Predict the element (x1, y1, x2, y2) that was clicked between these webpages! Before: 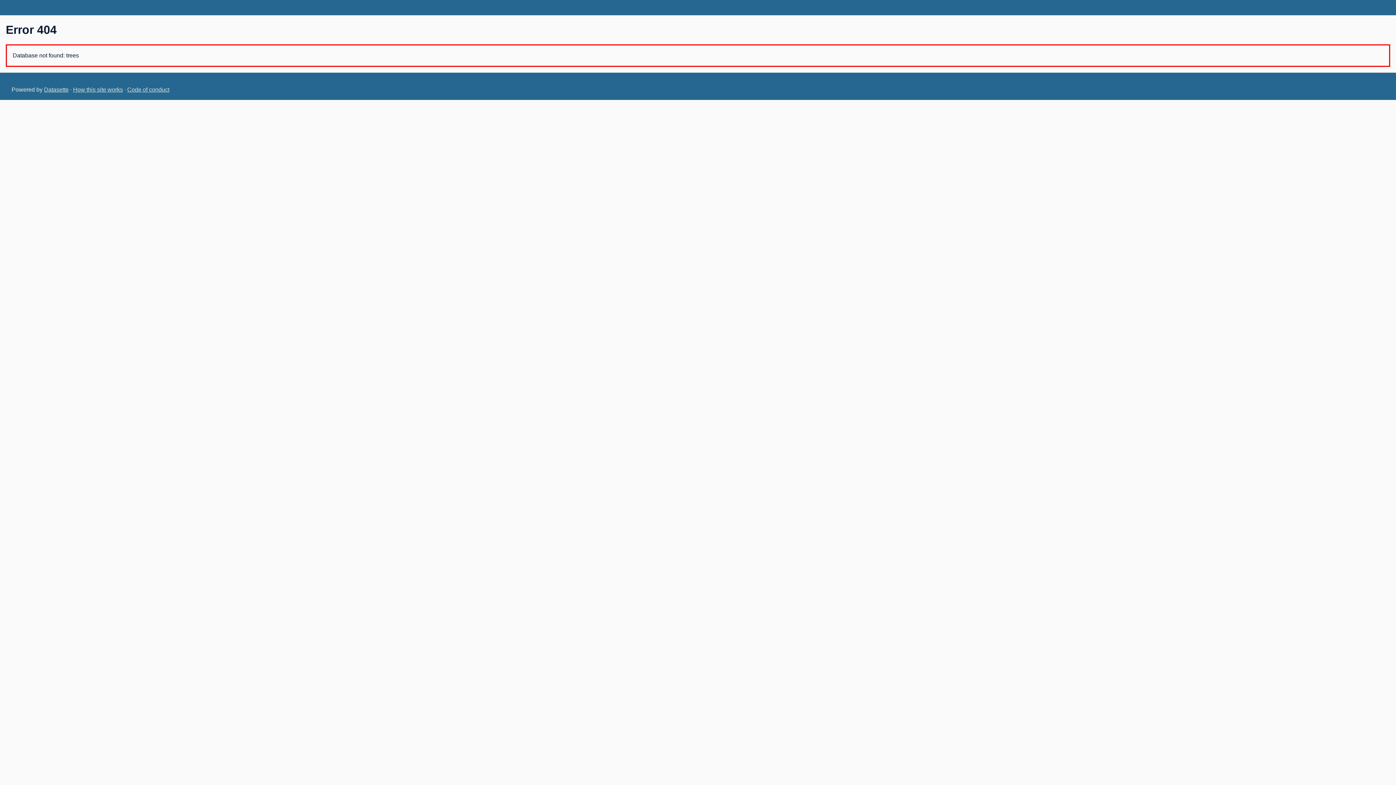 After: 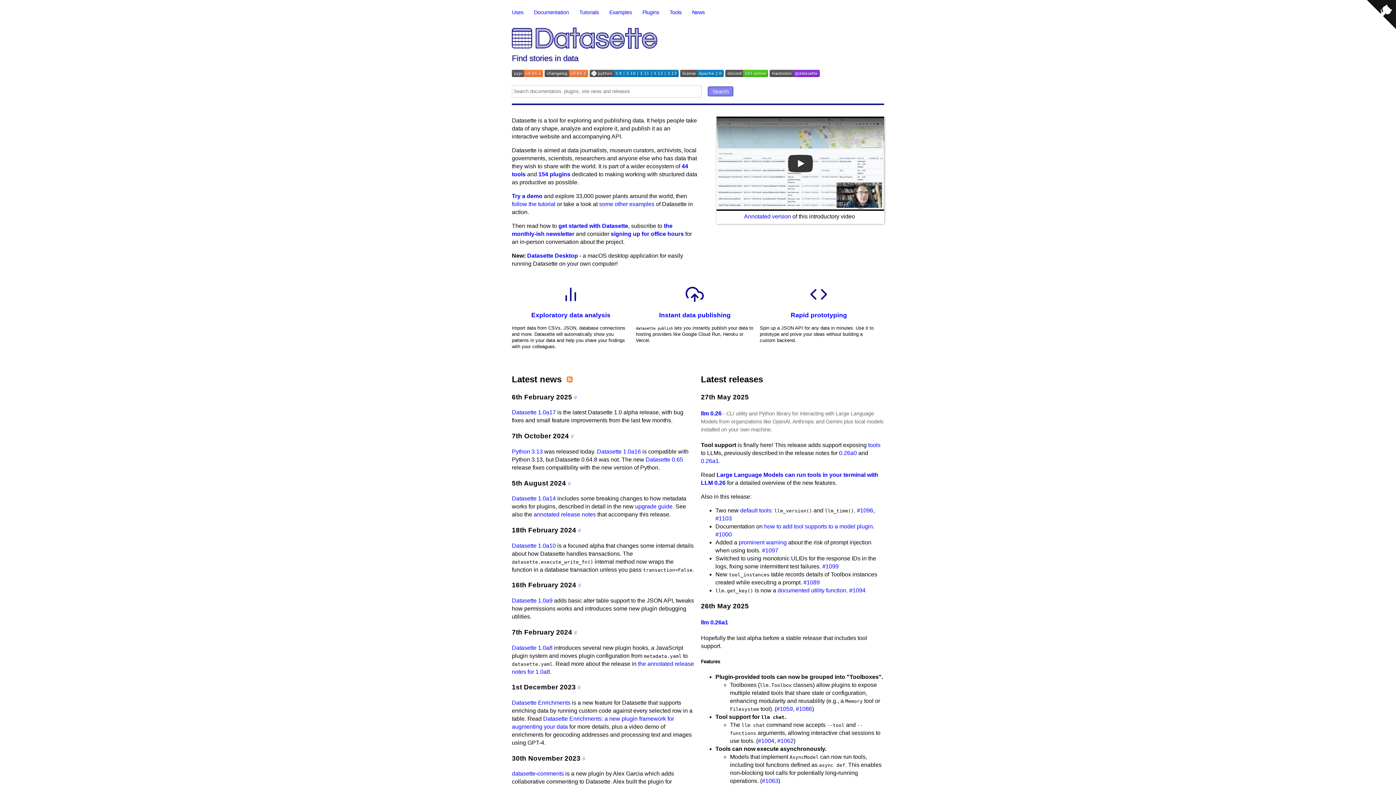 Action: label: Datasette bbox: (44, 86, 68, 92)